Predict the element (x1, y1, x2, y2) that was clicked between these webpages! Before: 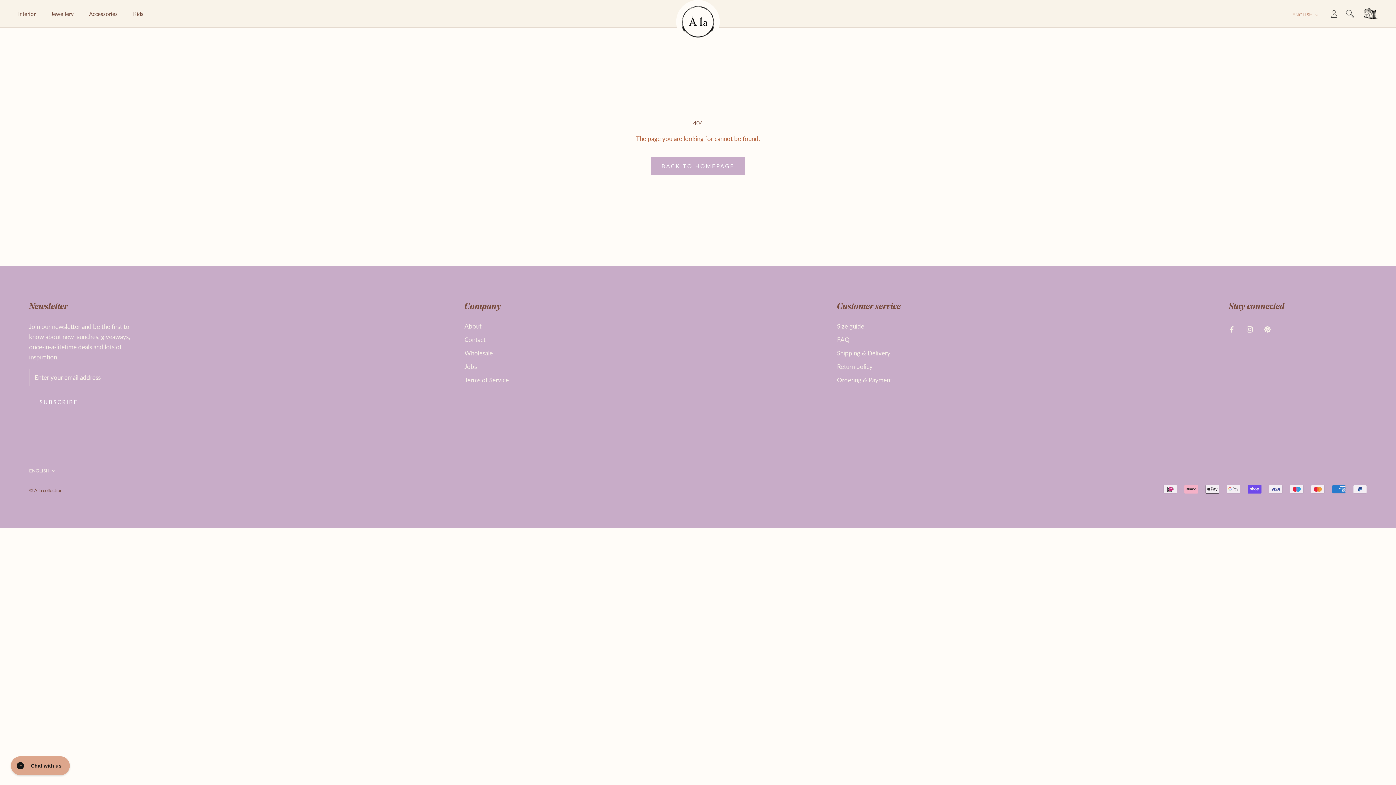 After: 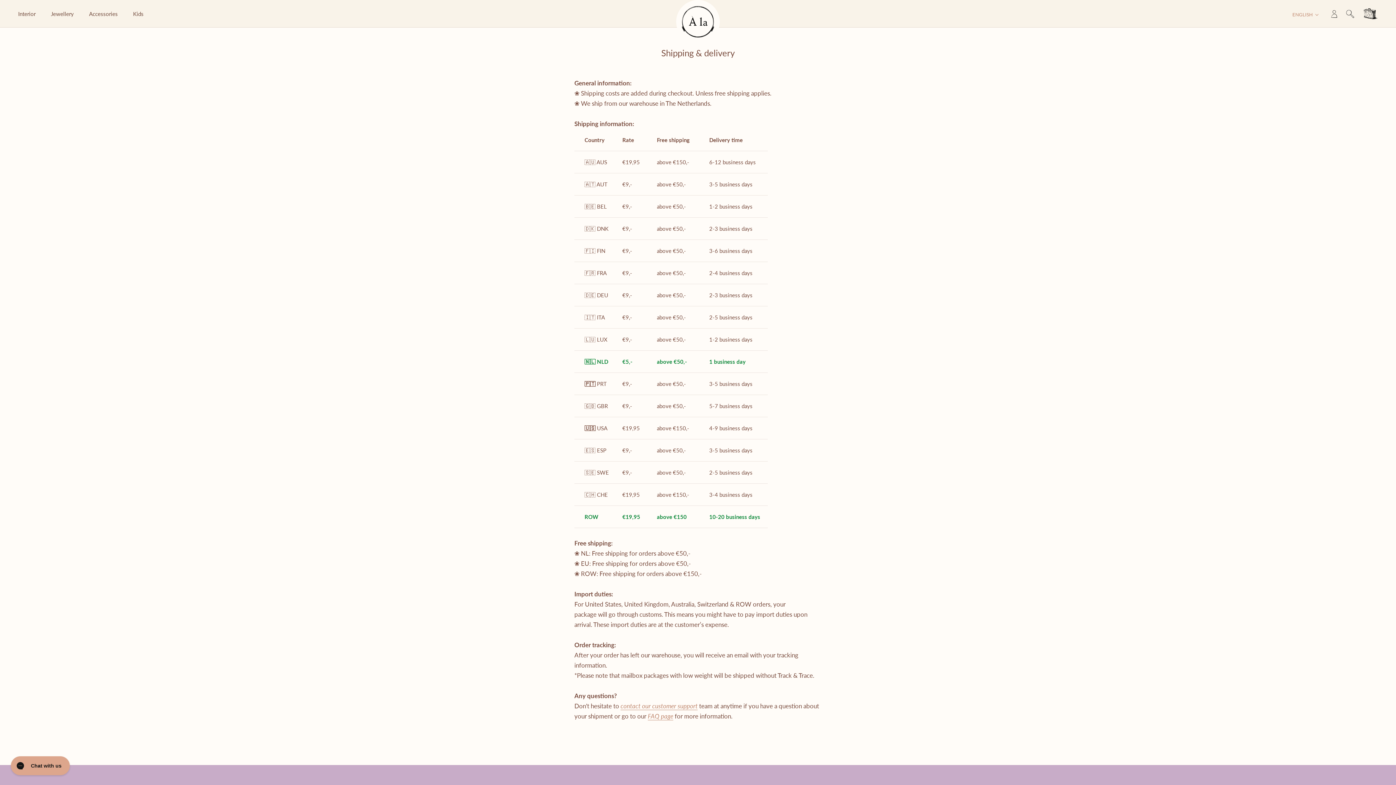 Action: label: Ordering & Payment bbox: (837, 375, 900, 384)